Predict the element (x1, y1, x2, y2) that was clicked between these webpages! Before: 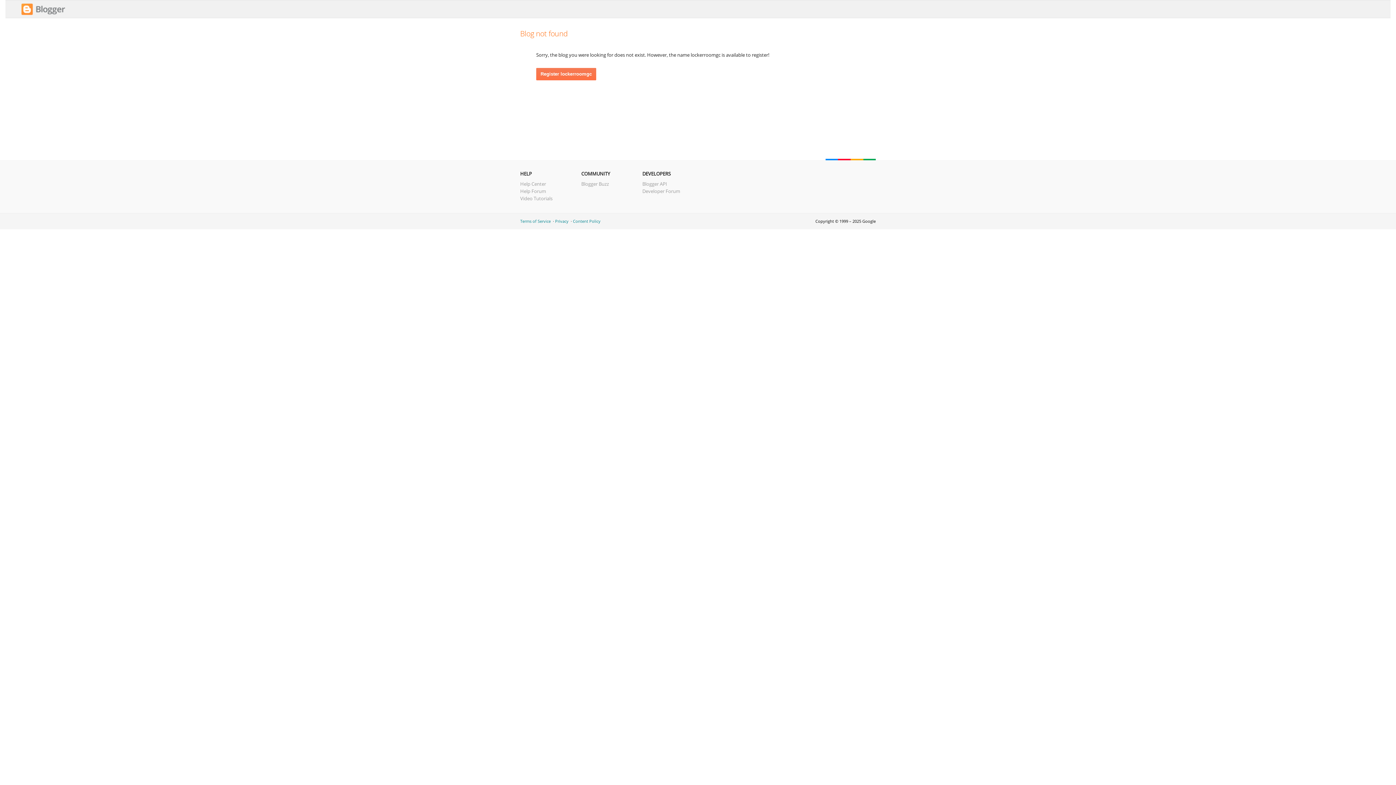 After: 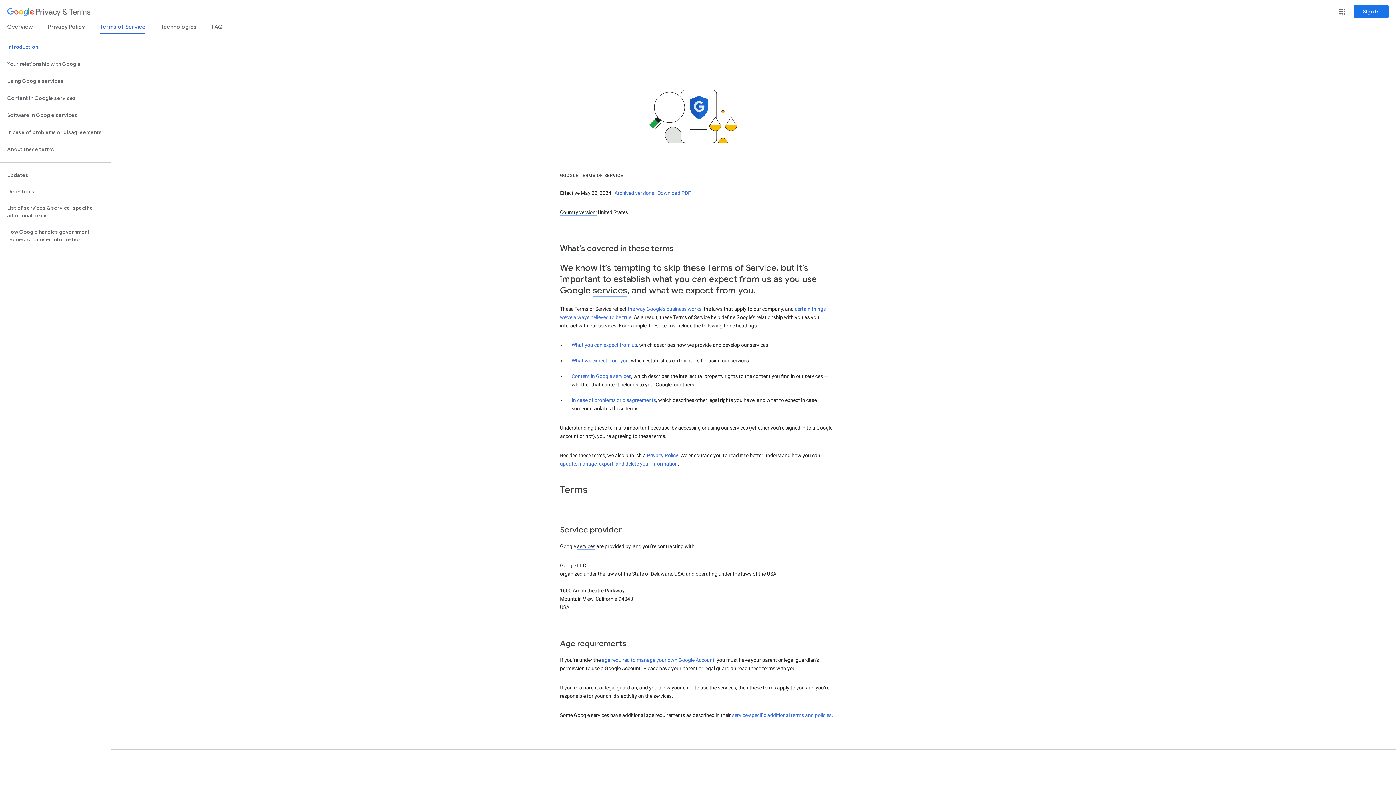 Action: label: Terms of Service bbox: (520, 218, 550, 224)